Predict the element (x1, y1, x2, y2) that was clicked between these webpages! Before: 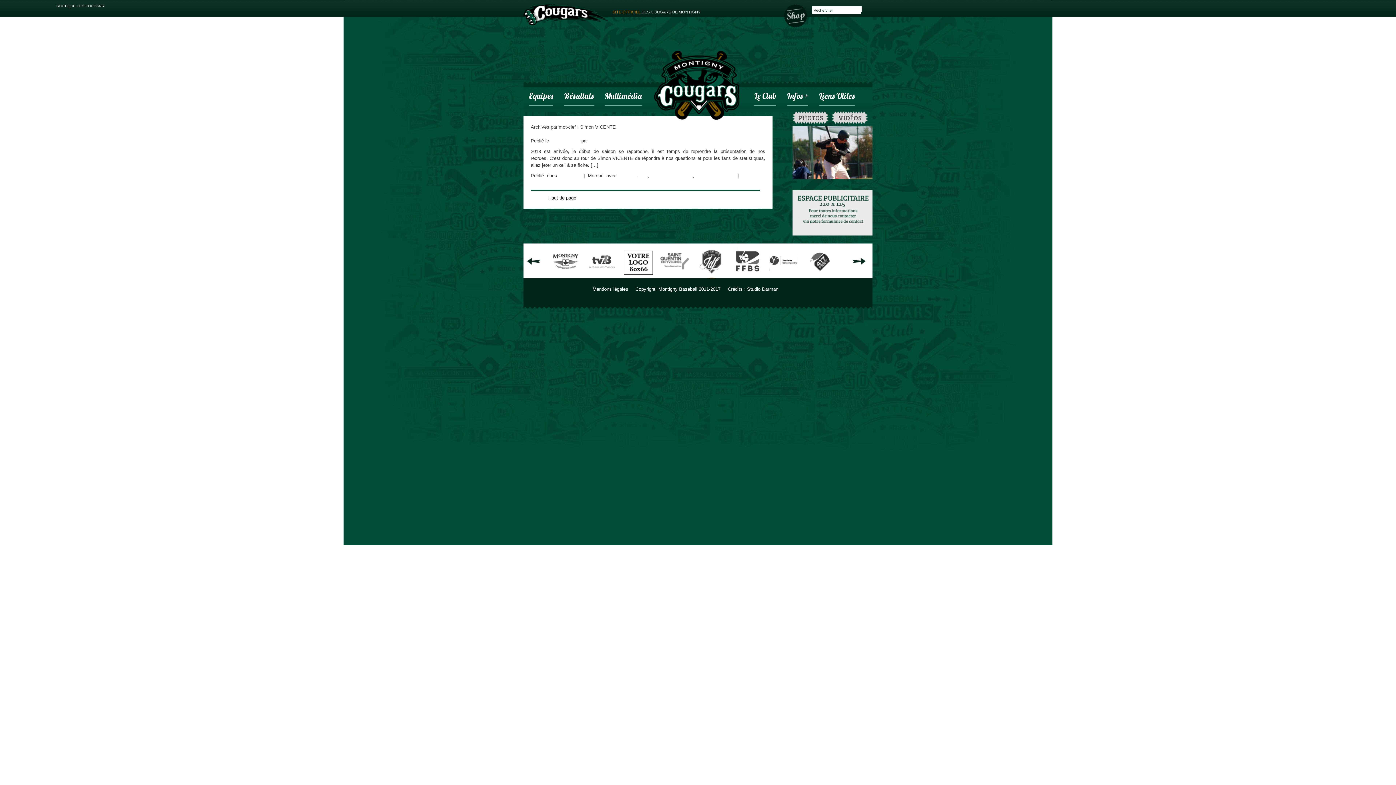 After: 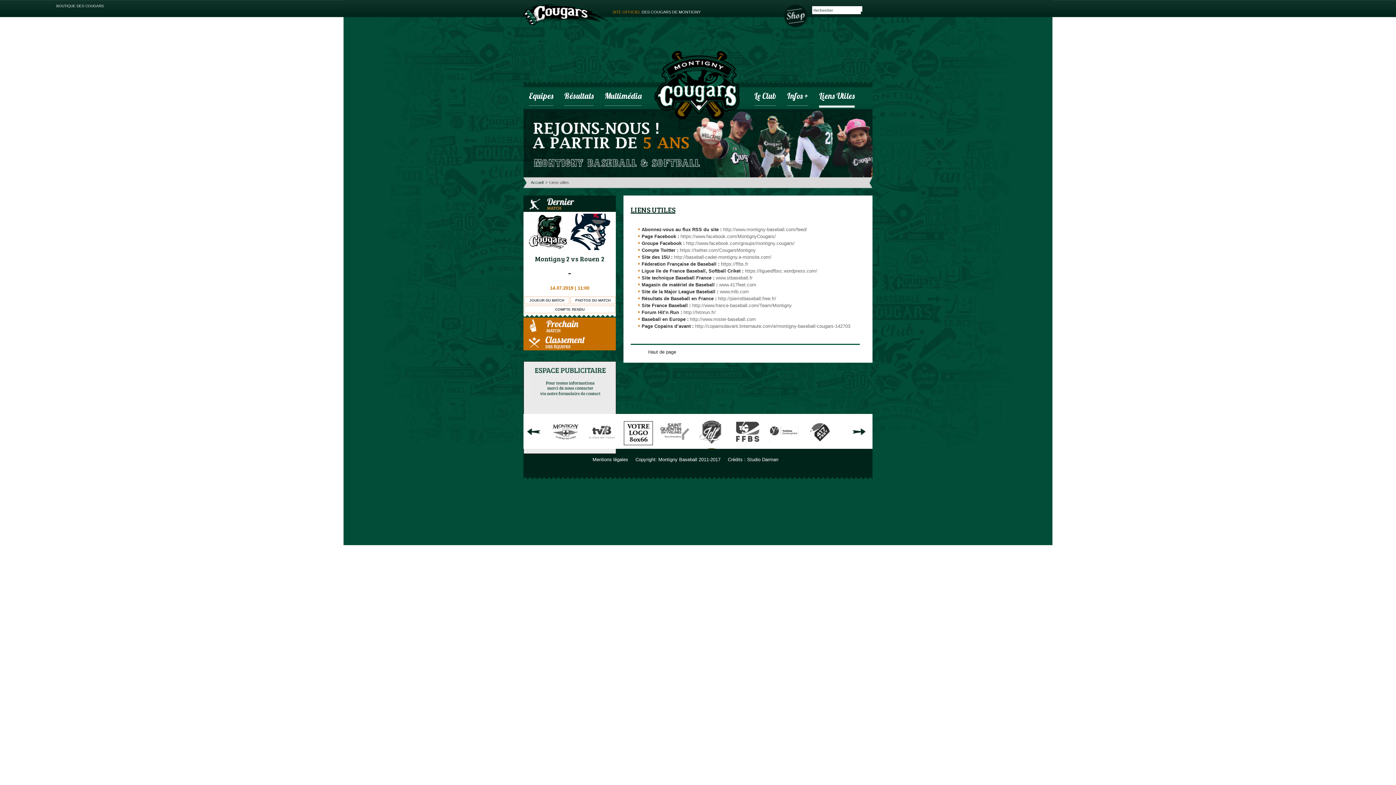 Action: bbox: (819, 92, 854, 105) label: Liens Utiles